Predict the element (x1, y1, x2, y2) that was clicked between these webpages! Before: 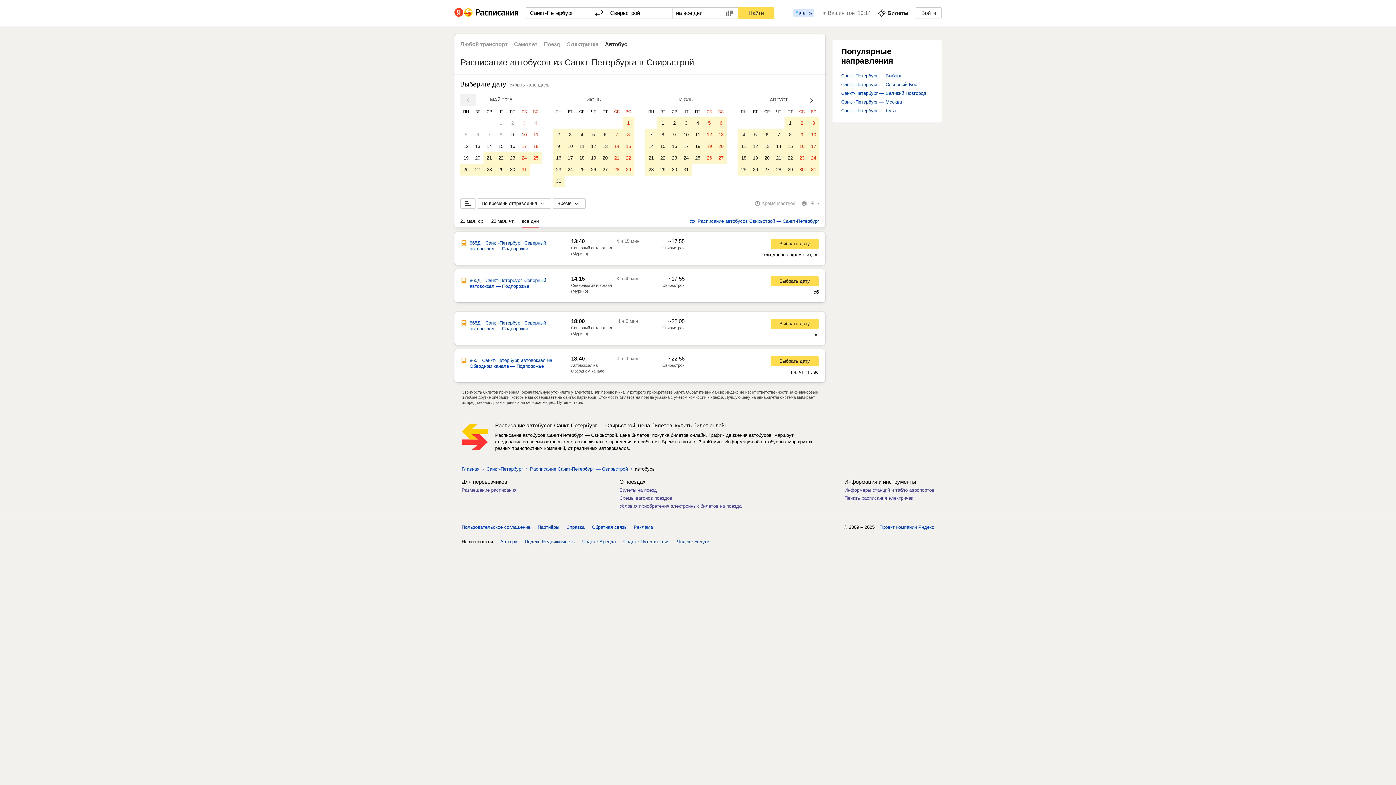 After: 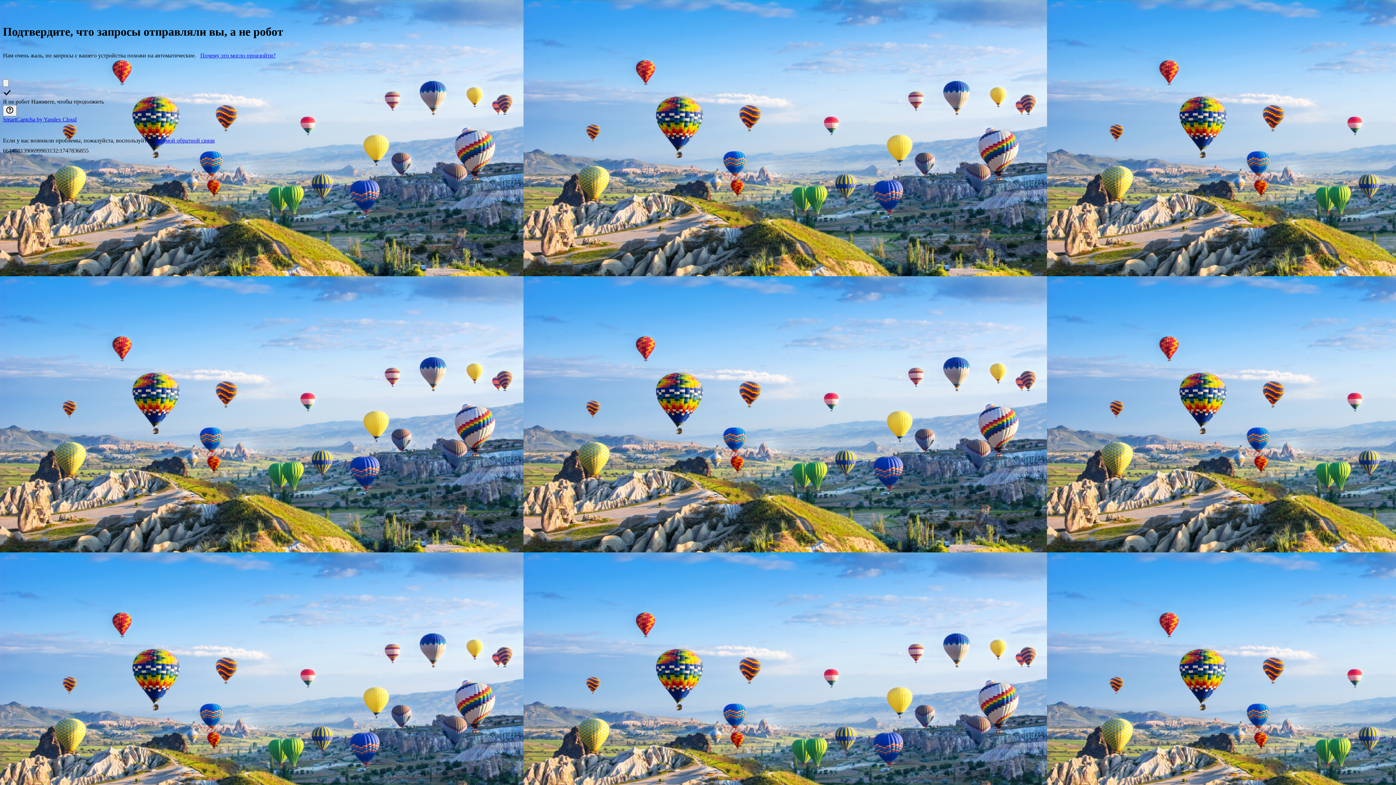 Action: label: 30 bbox: (506, 164, 518, 175)